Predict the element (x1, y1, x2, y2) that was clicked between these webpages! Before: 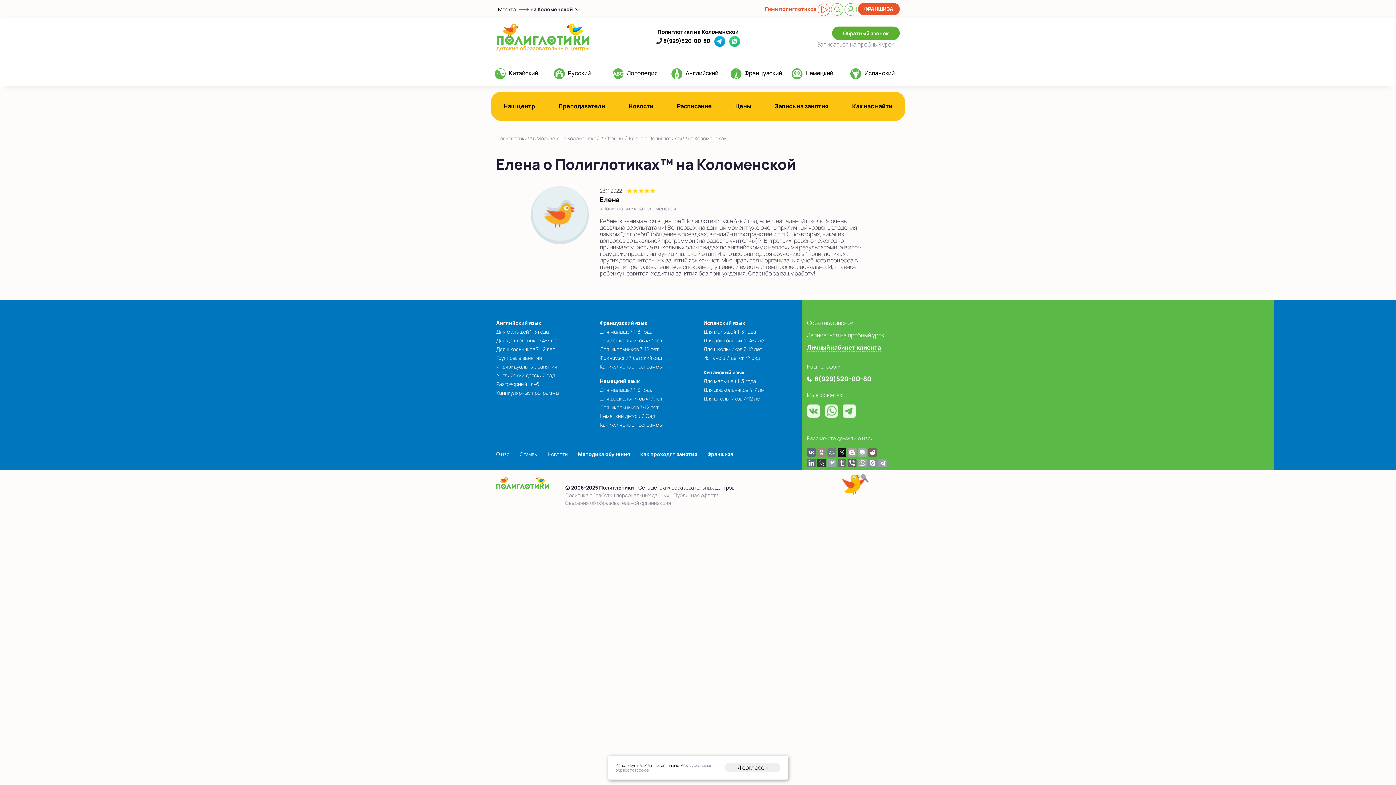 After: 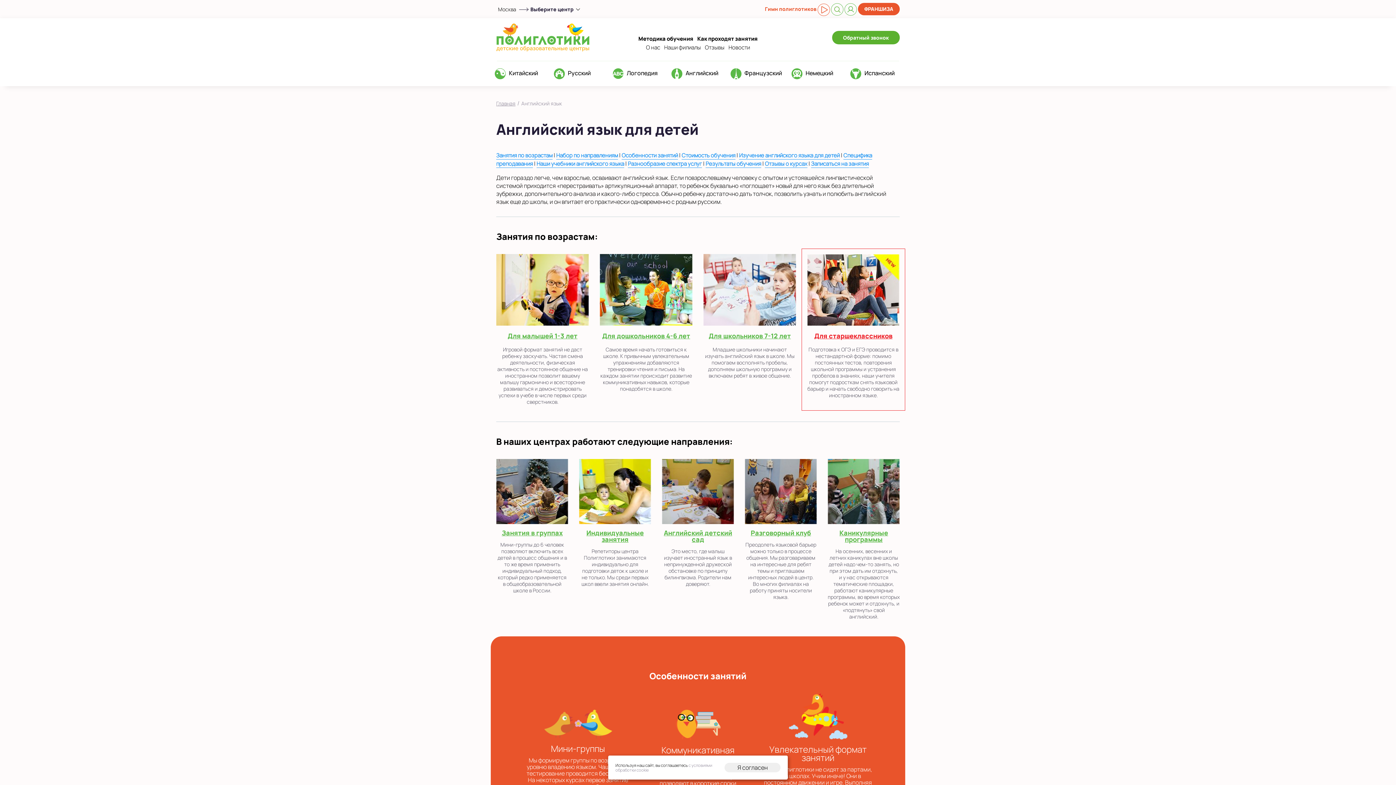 Action: bbox: (496, 319, 541, 326) label: Английский язык